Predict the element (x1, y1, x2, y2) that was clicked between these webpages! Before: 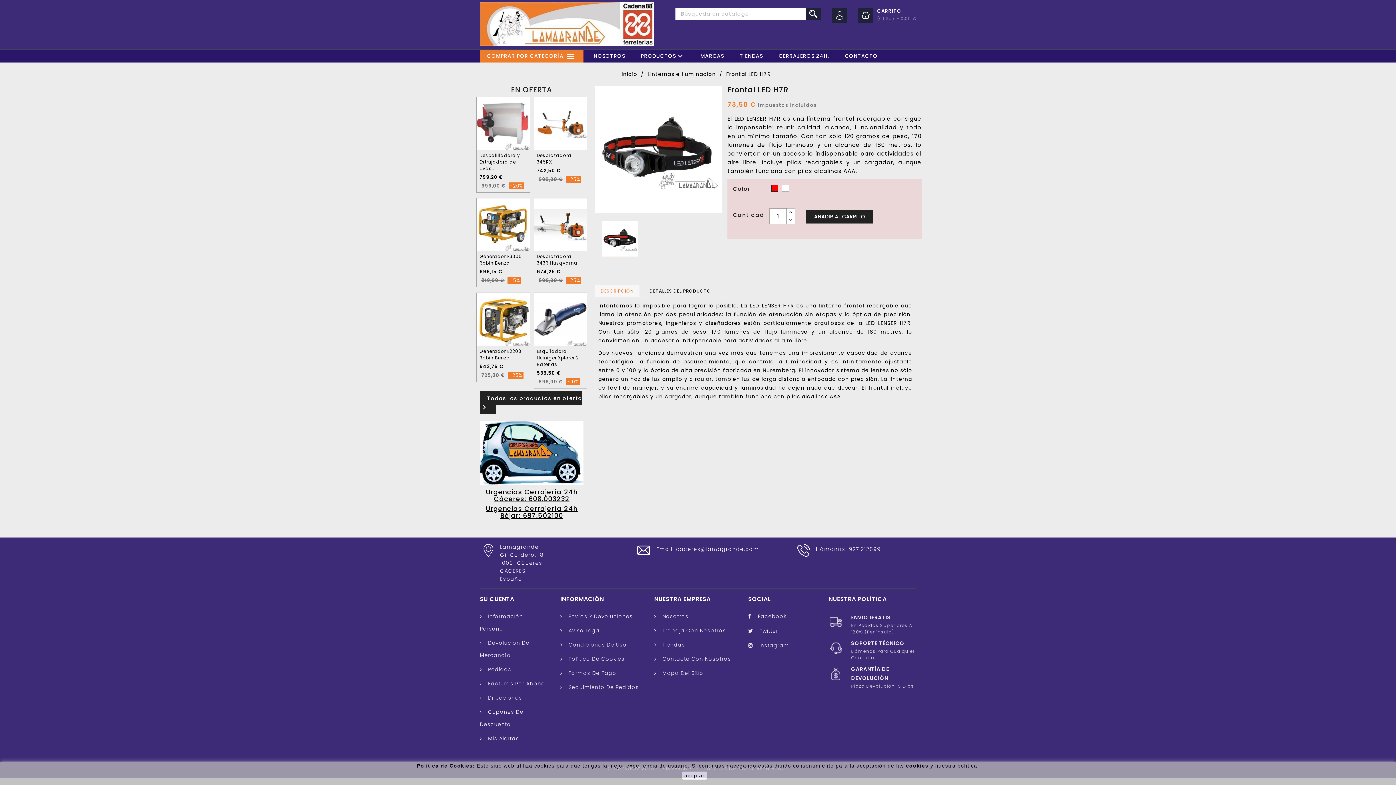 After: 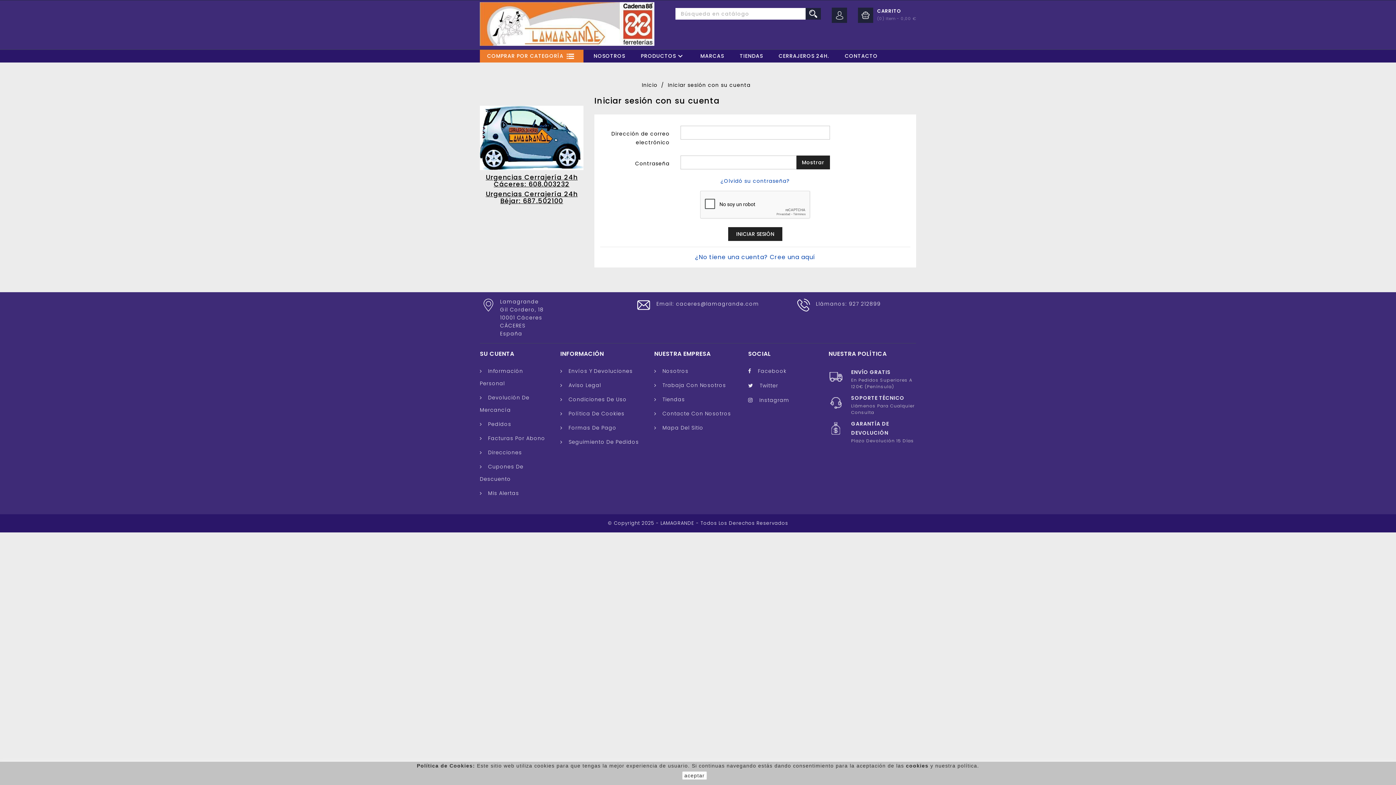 Action: label:  Pedidos bbox: (480, 663, 549, 676)